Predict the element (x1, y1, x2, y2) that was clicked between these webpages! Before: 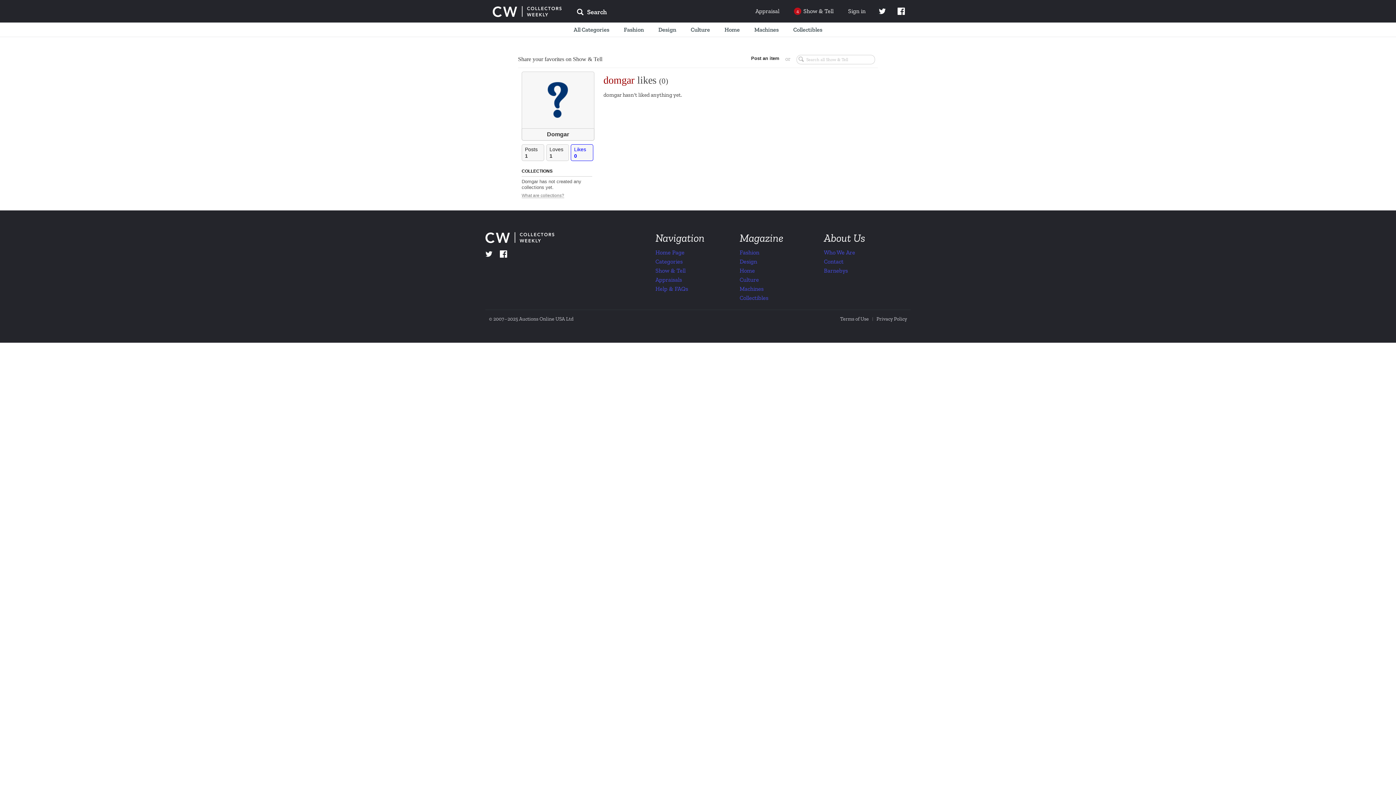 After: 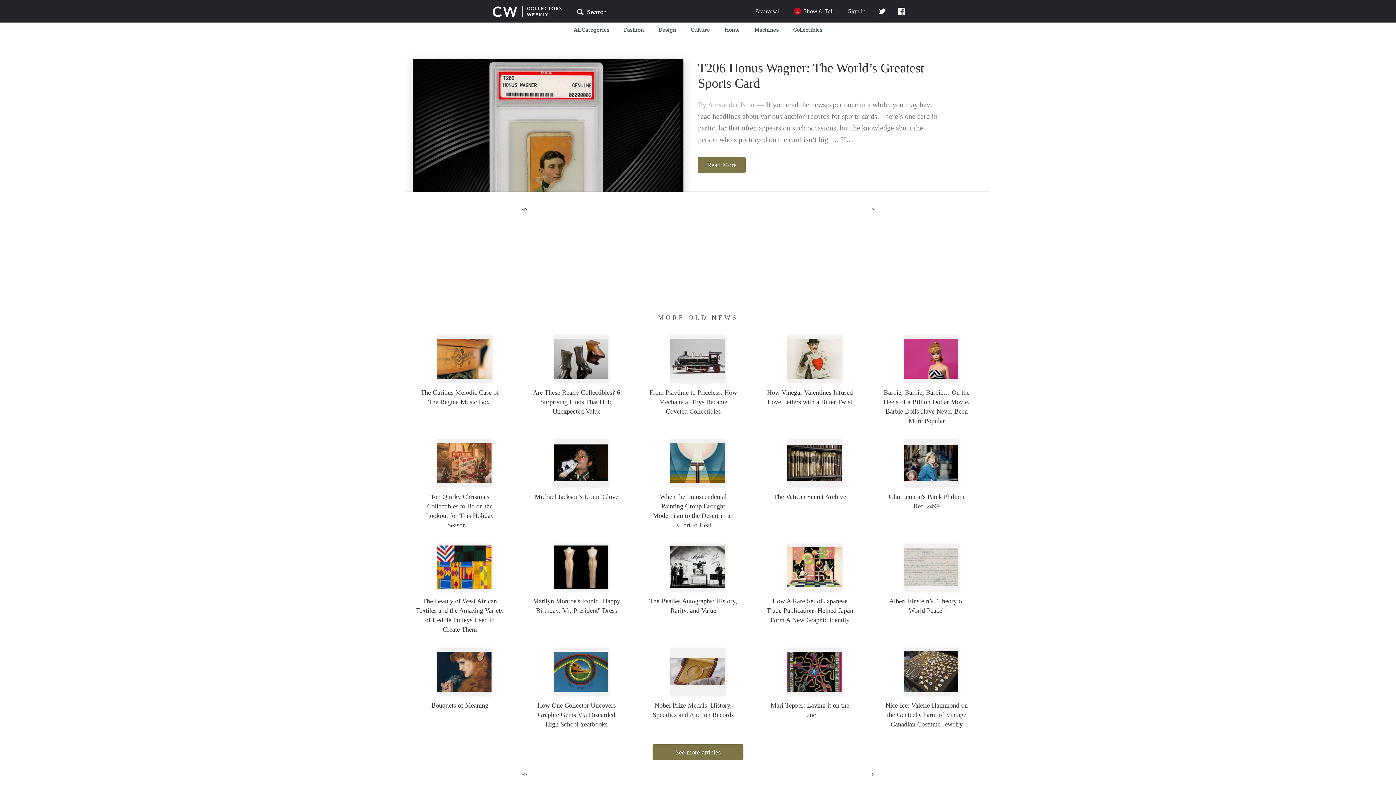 Action: bbox: (655, 249, 684, 256) label: Home Page